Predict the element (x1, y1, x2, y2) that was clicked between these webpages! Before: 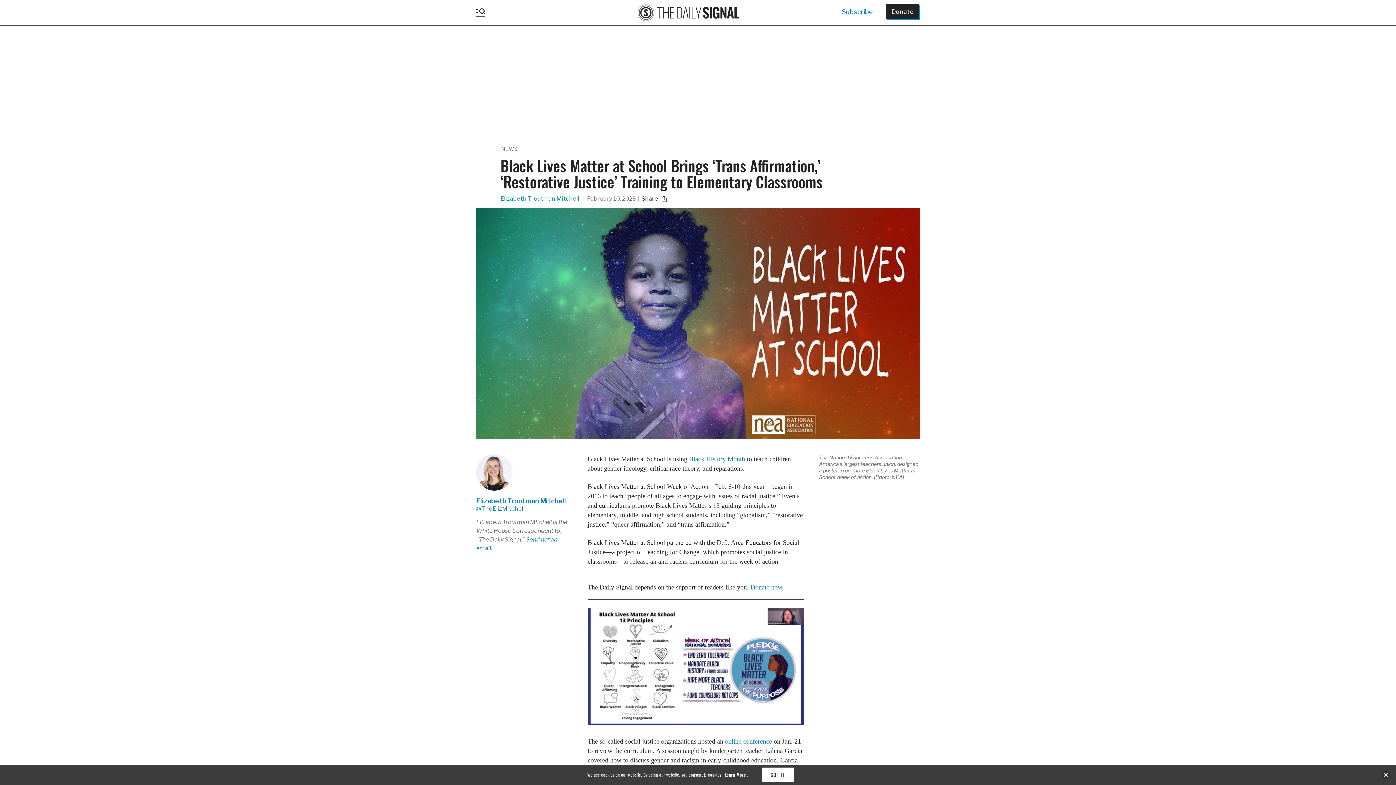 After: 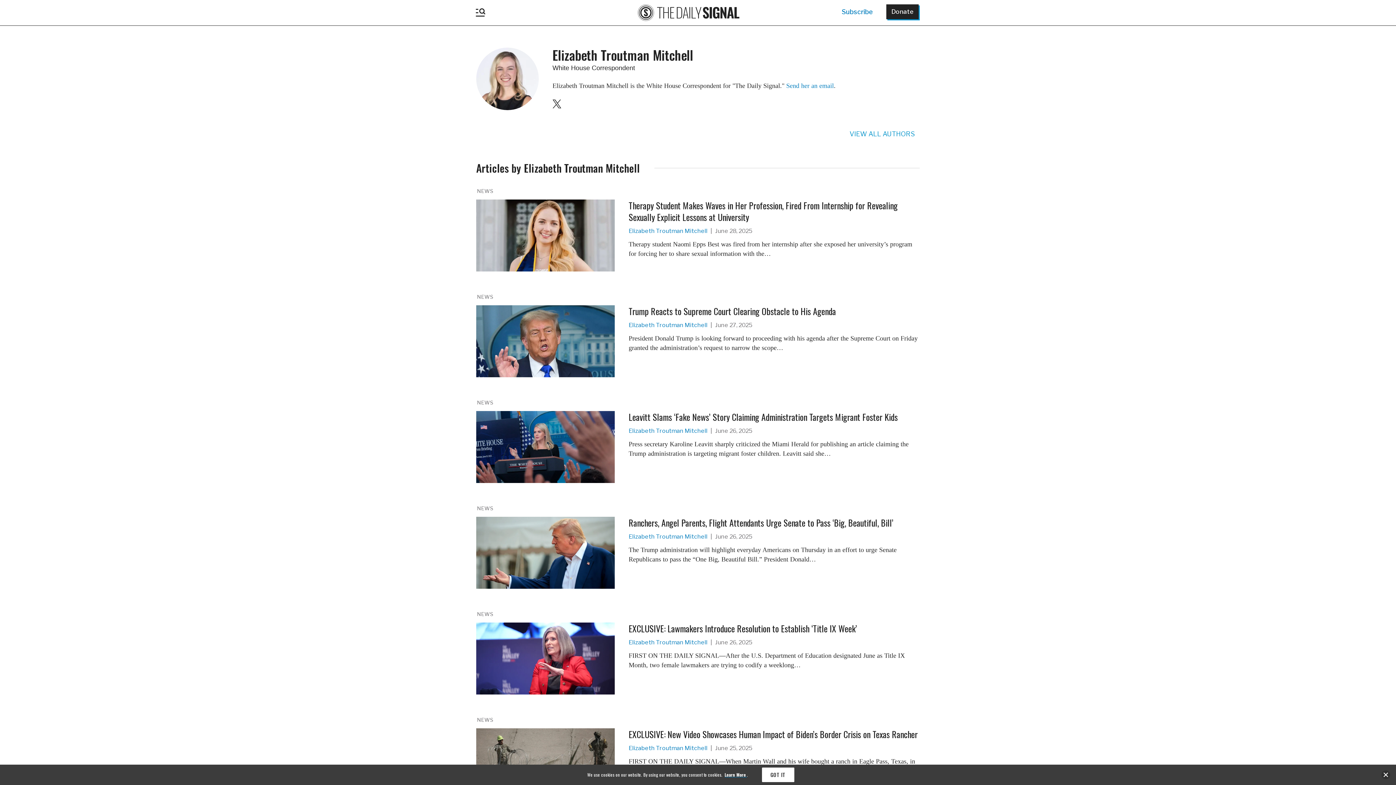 Action: bbox: (476, 454, 573, 492)